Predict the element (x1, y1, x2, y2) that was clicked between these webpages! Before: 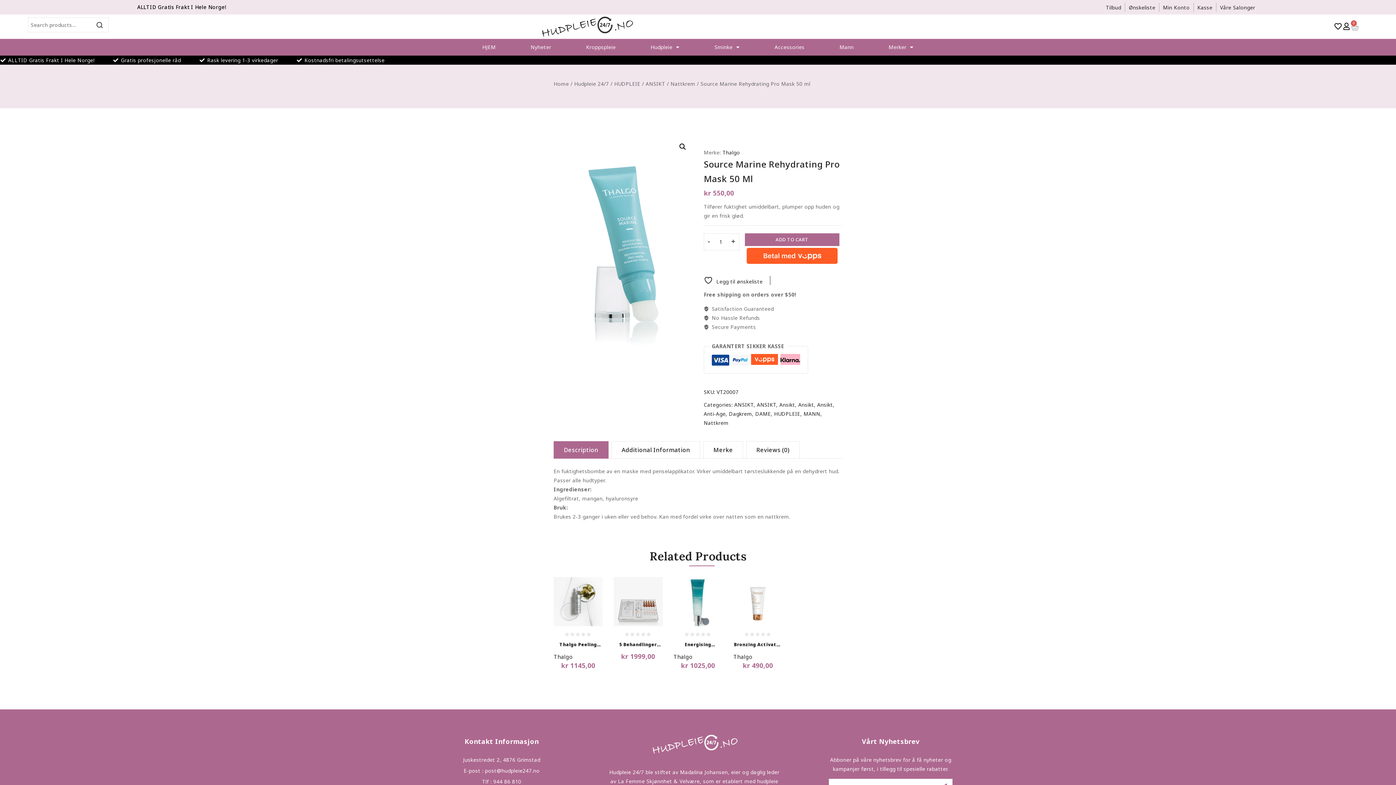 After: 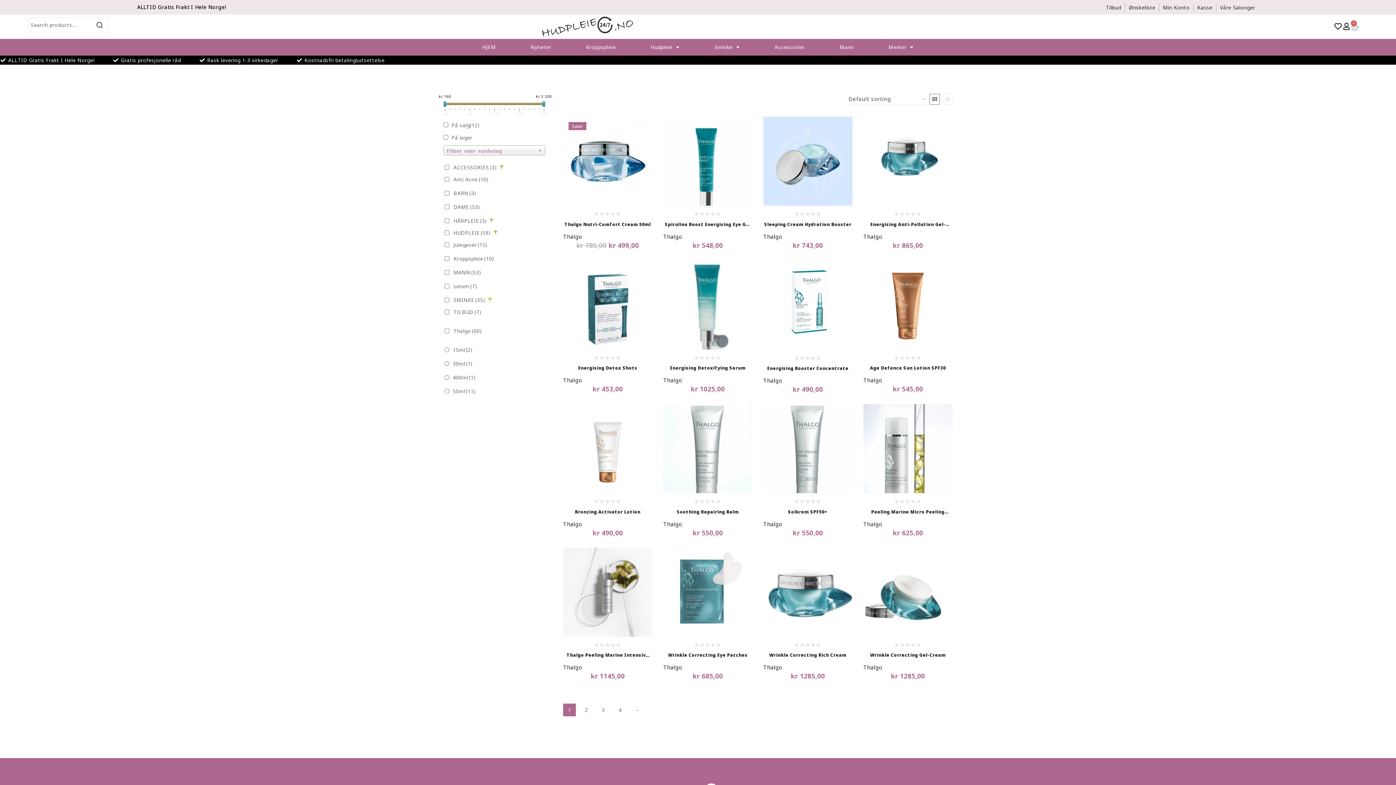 Action: label: Thalgo bbox: (673, 652, 722, 661)